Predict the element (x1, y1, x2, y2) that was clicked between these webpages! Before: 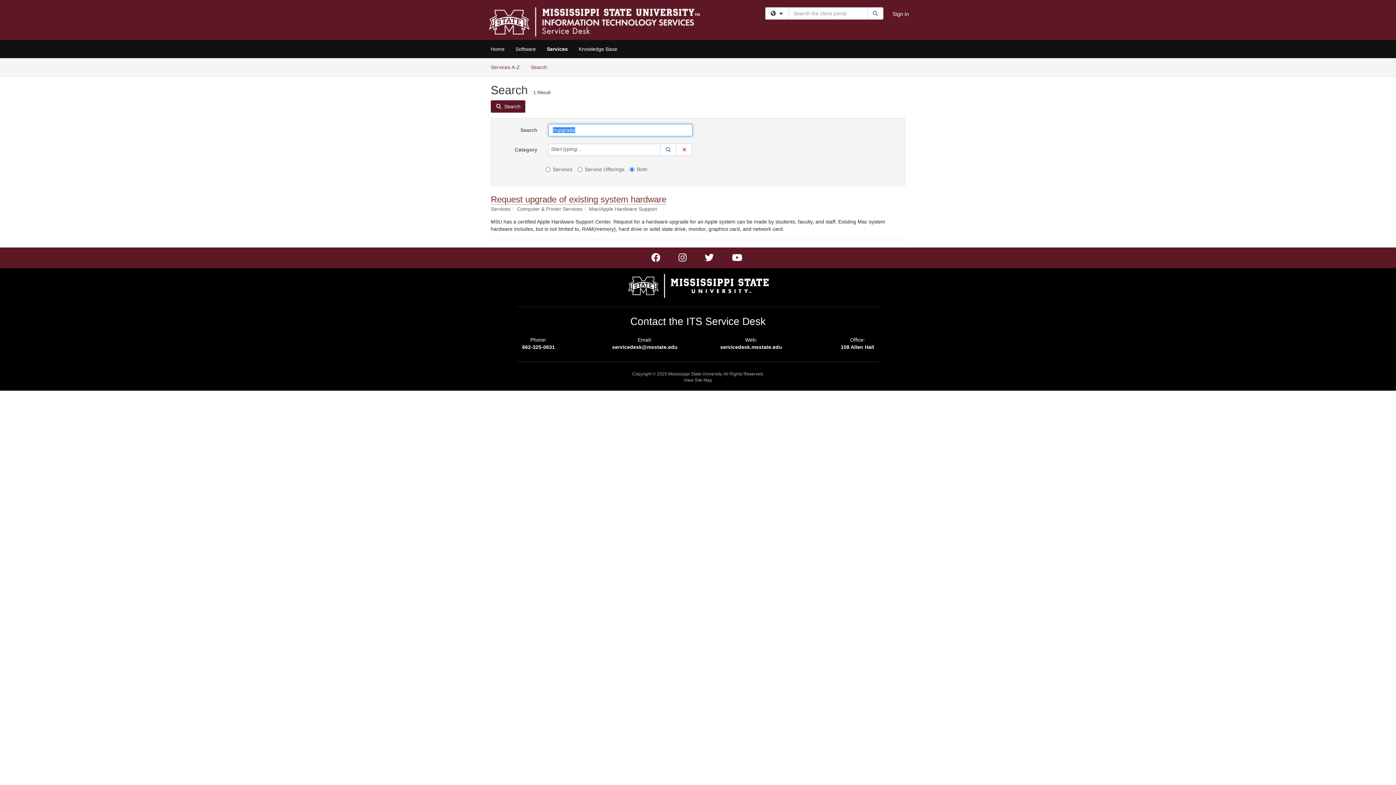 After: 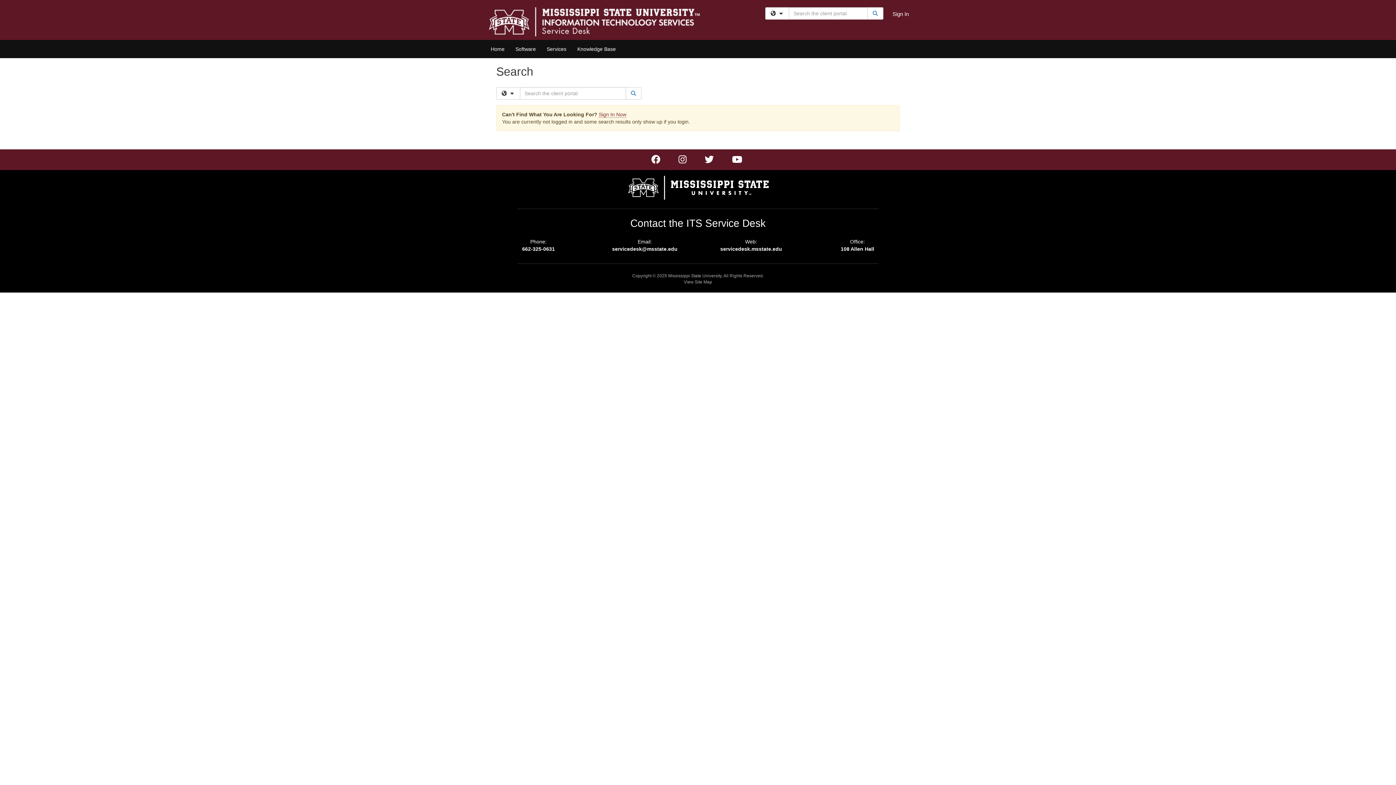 Action: label: Search bbox: (867, 7, 883, 19)